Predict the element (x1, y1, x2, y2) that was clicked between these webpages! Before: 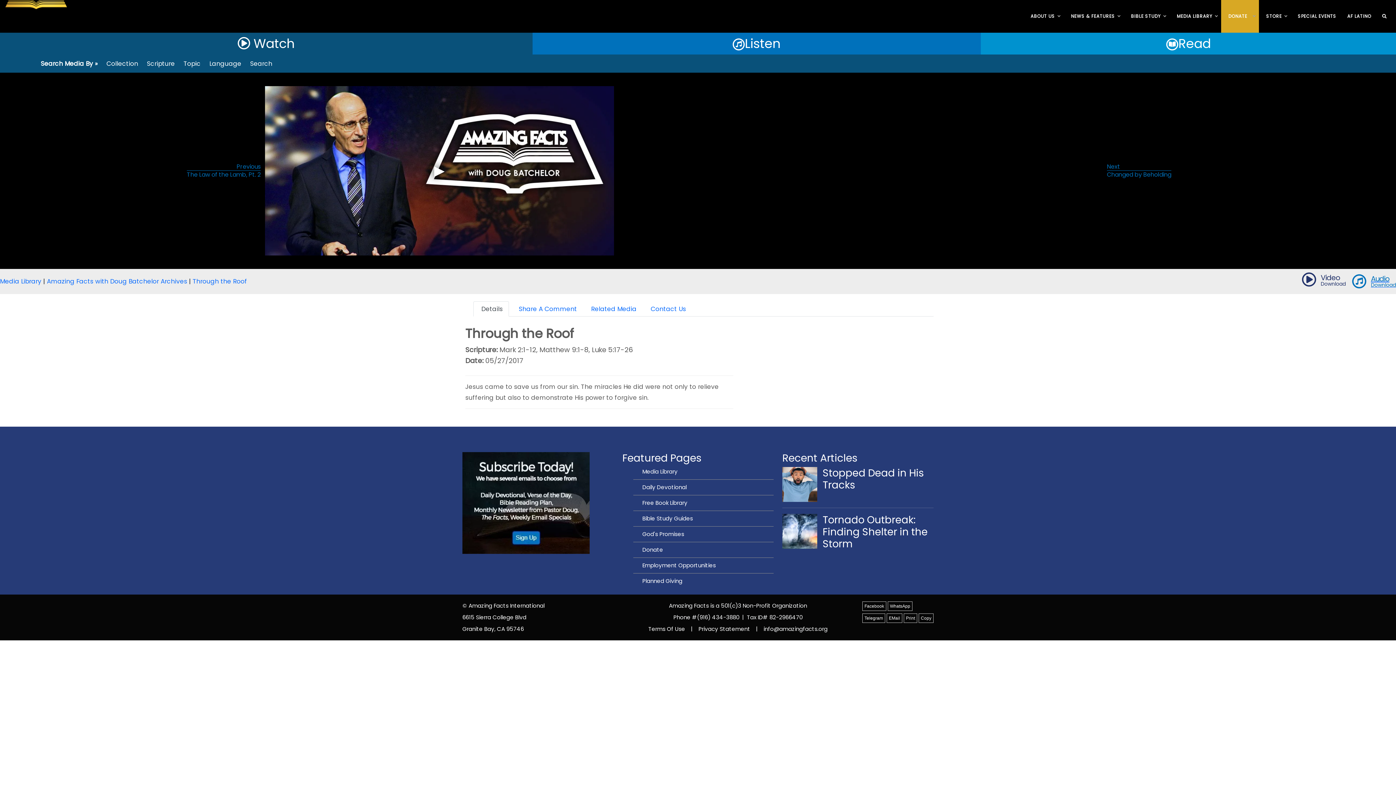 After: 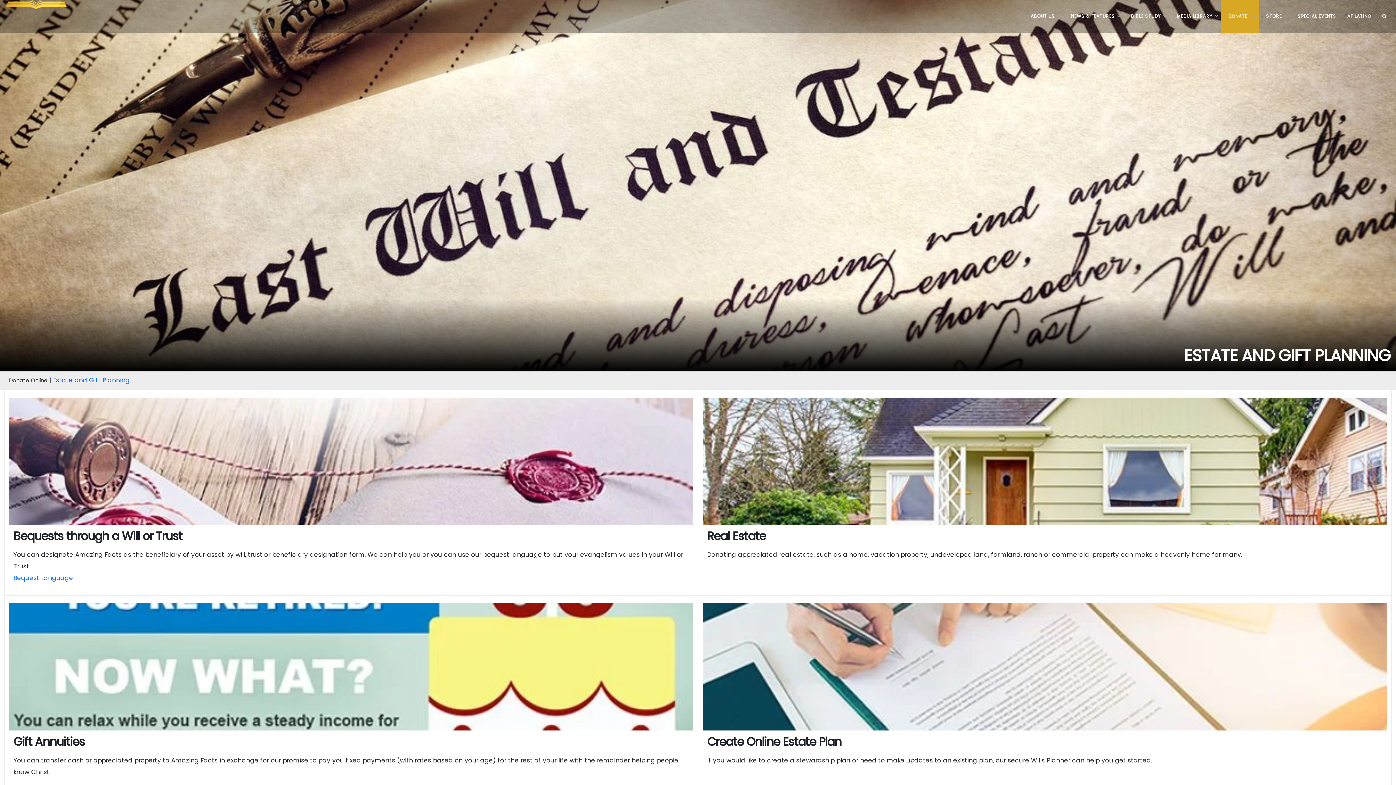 Action: bbox: (642, 577, 682, 585) label: Planned Giving